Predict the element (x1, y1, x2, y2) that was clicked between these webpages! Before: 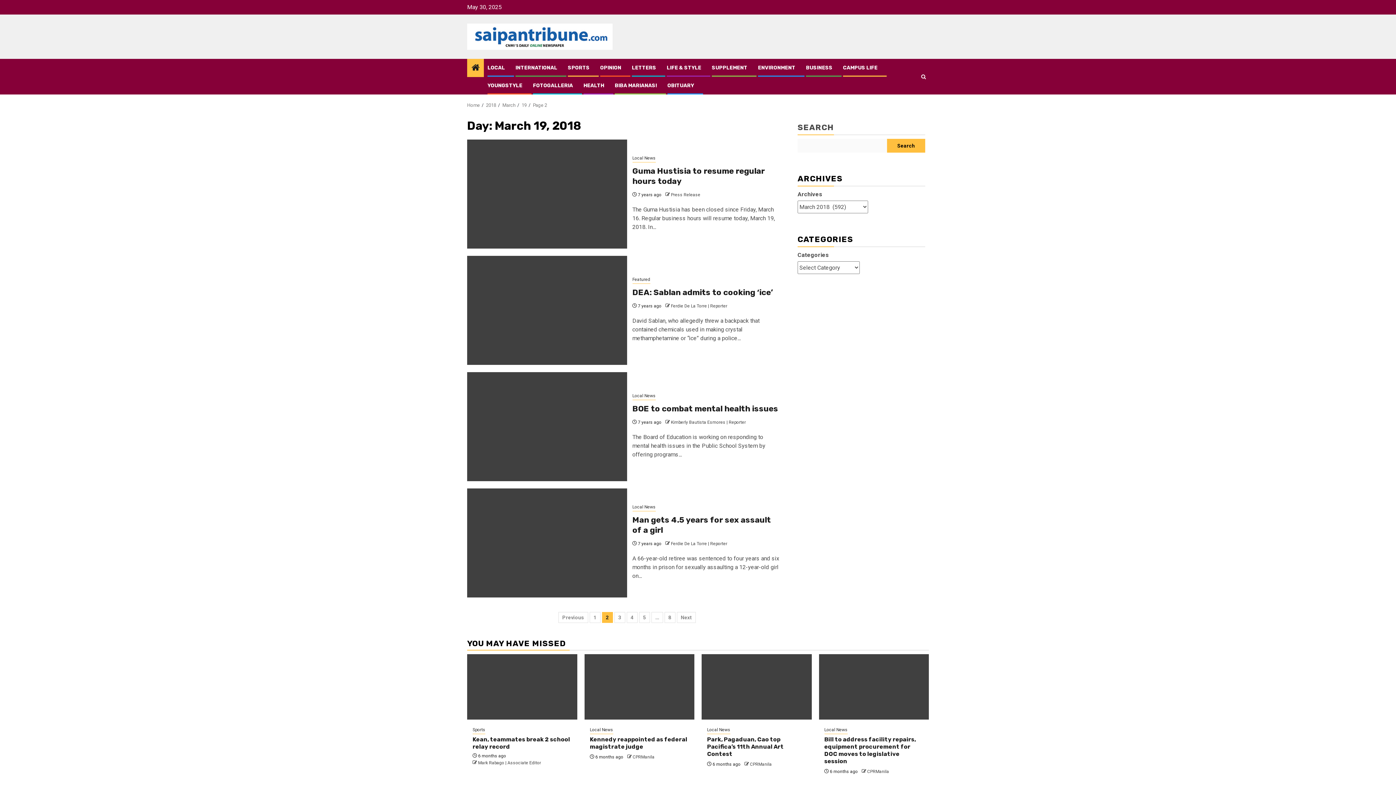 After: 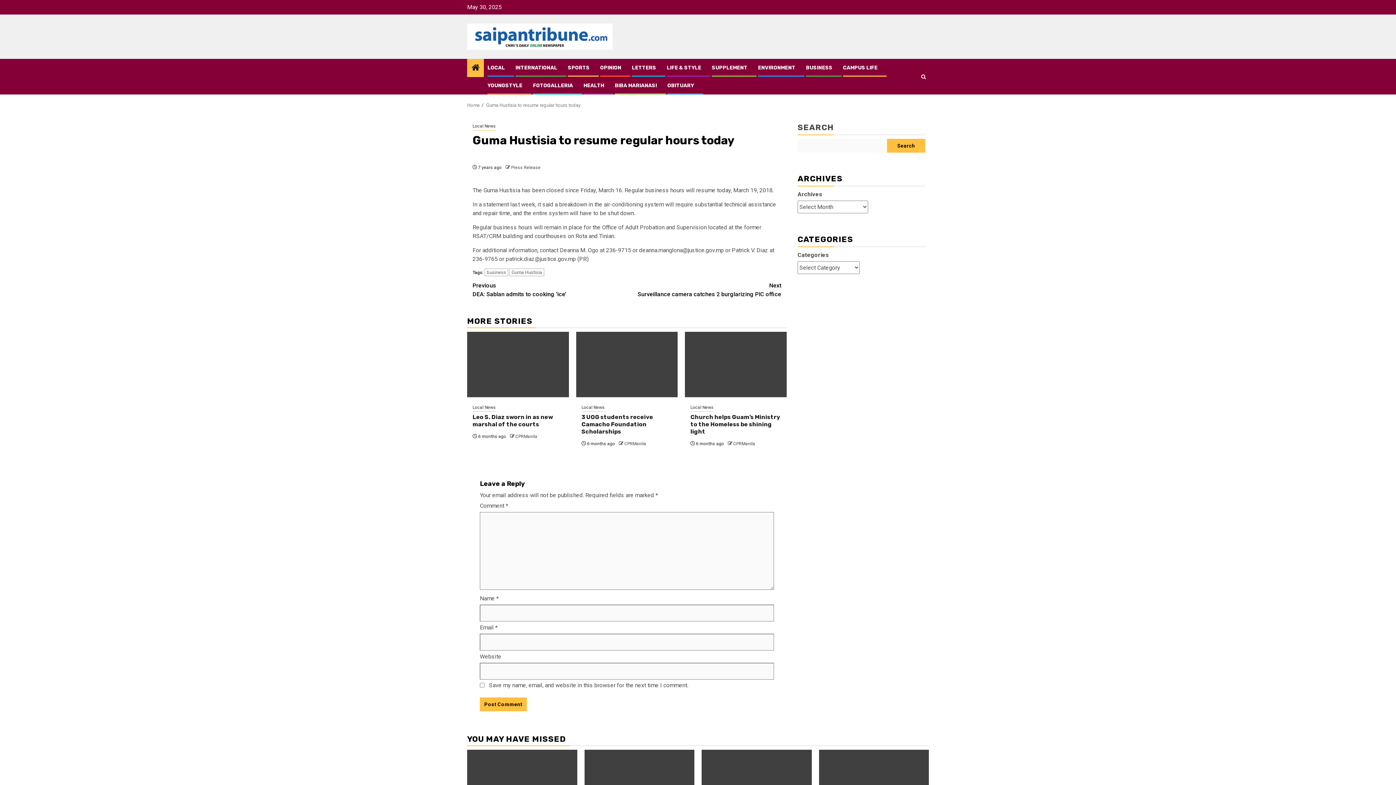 Action: label: Guma Hustisia to resume regular hours today bbox: (467, 139, 627, 248)